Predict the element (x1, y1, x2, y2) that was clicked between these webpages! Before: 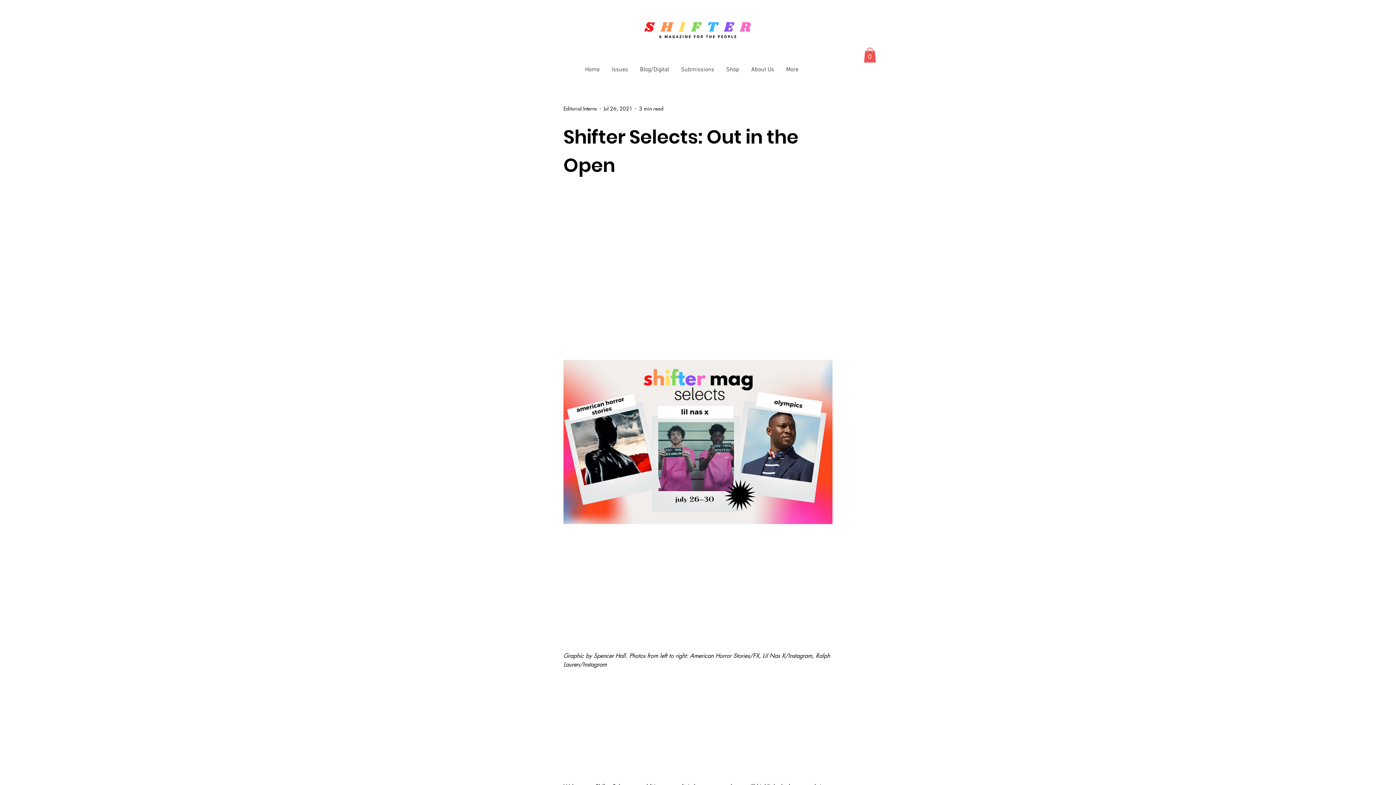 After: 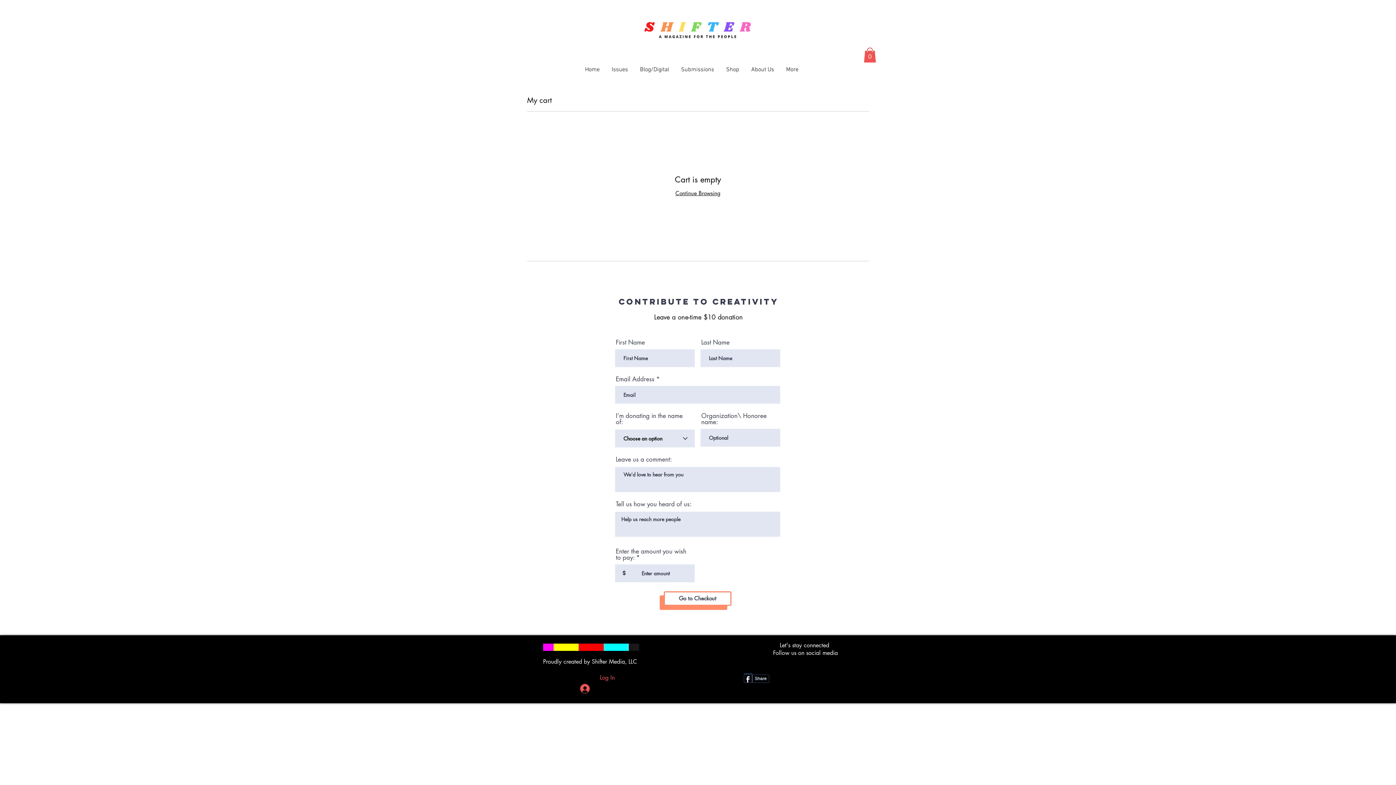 Action: label: Cart with 0 items bbox: (864, 47, 876, 62)